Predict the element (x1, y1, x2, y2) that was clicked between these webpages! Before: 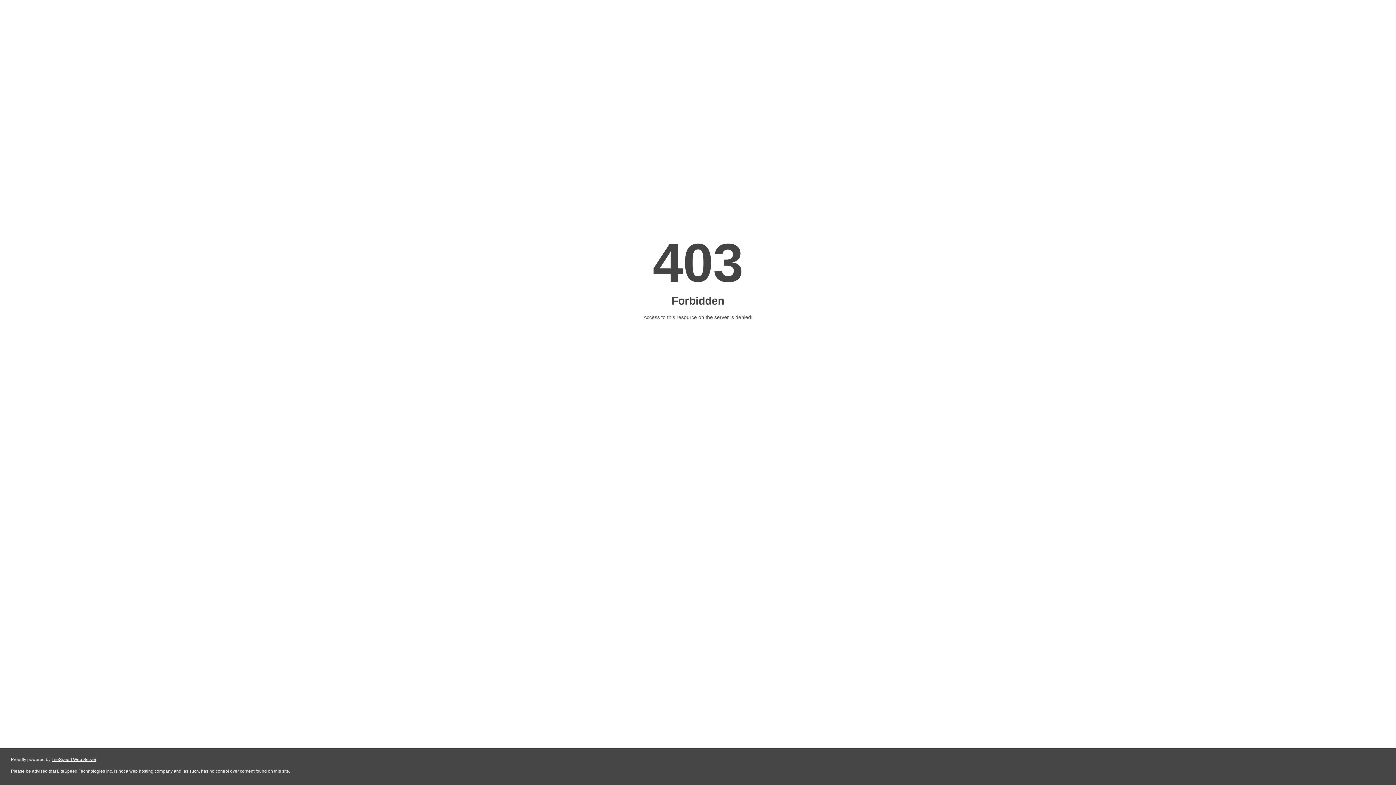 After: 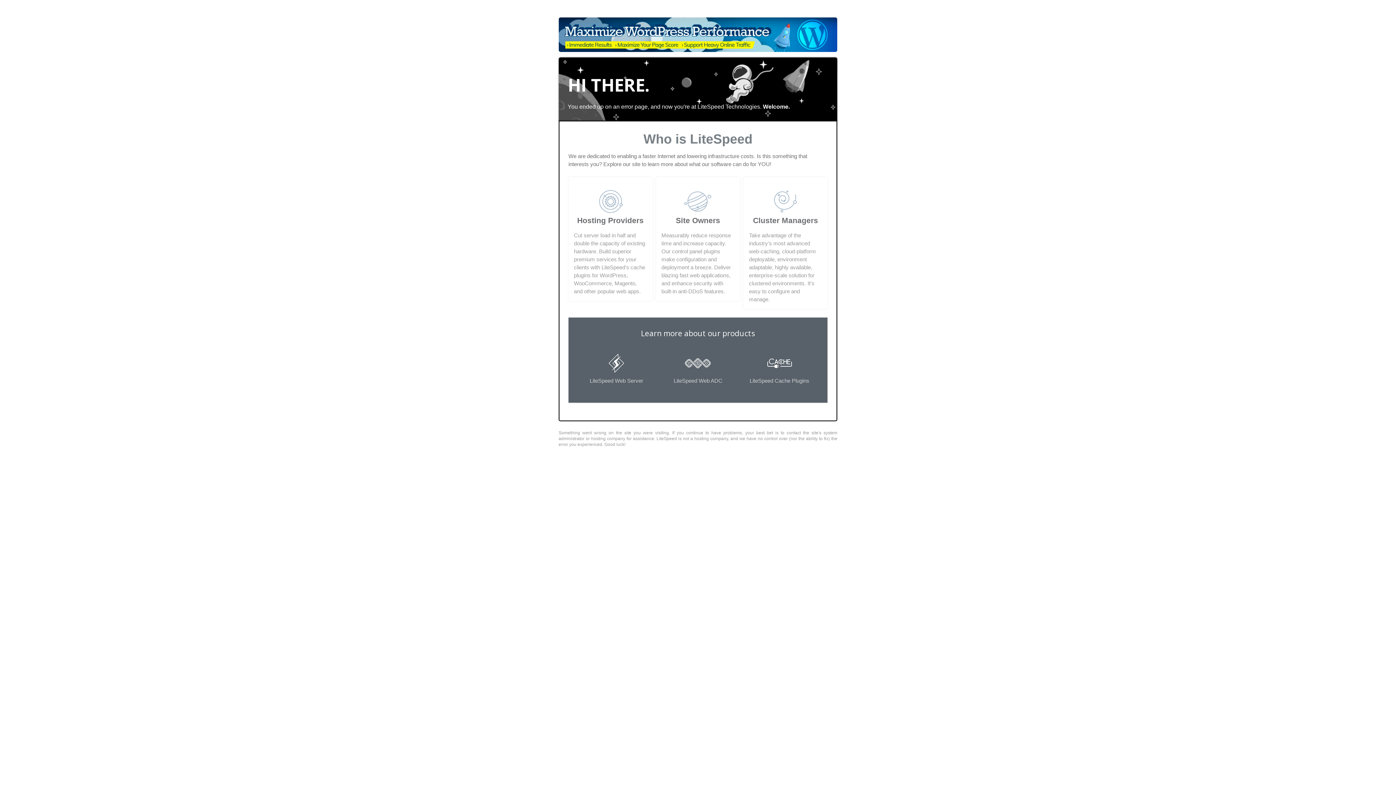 Action: label: LiteSpeed Web Server bbox: (51, 757, 96, 762)